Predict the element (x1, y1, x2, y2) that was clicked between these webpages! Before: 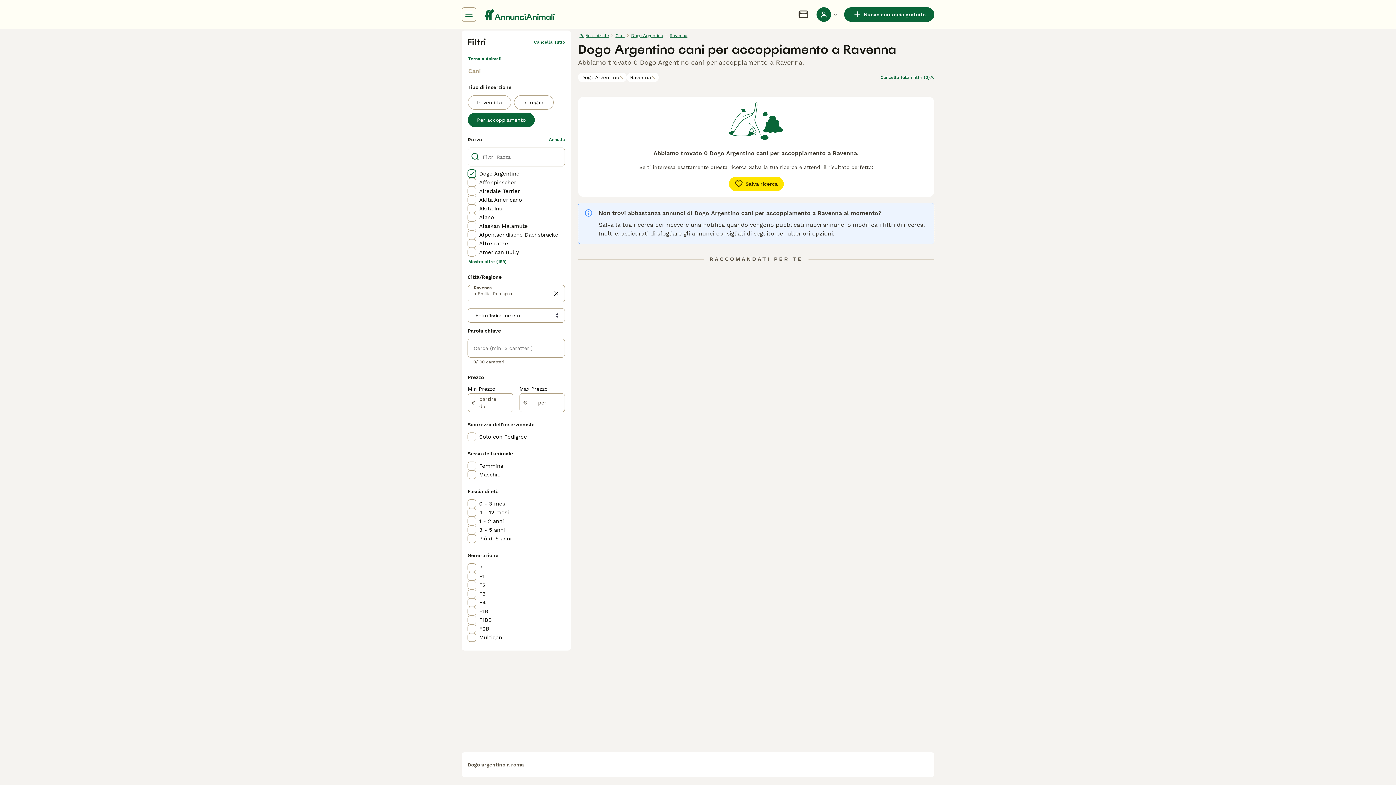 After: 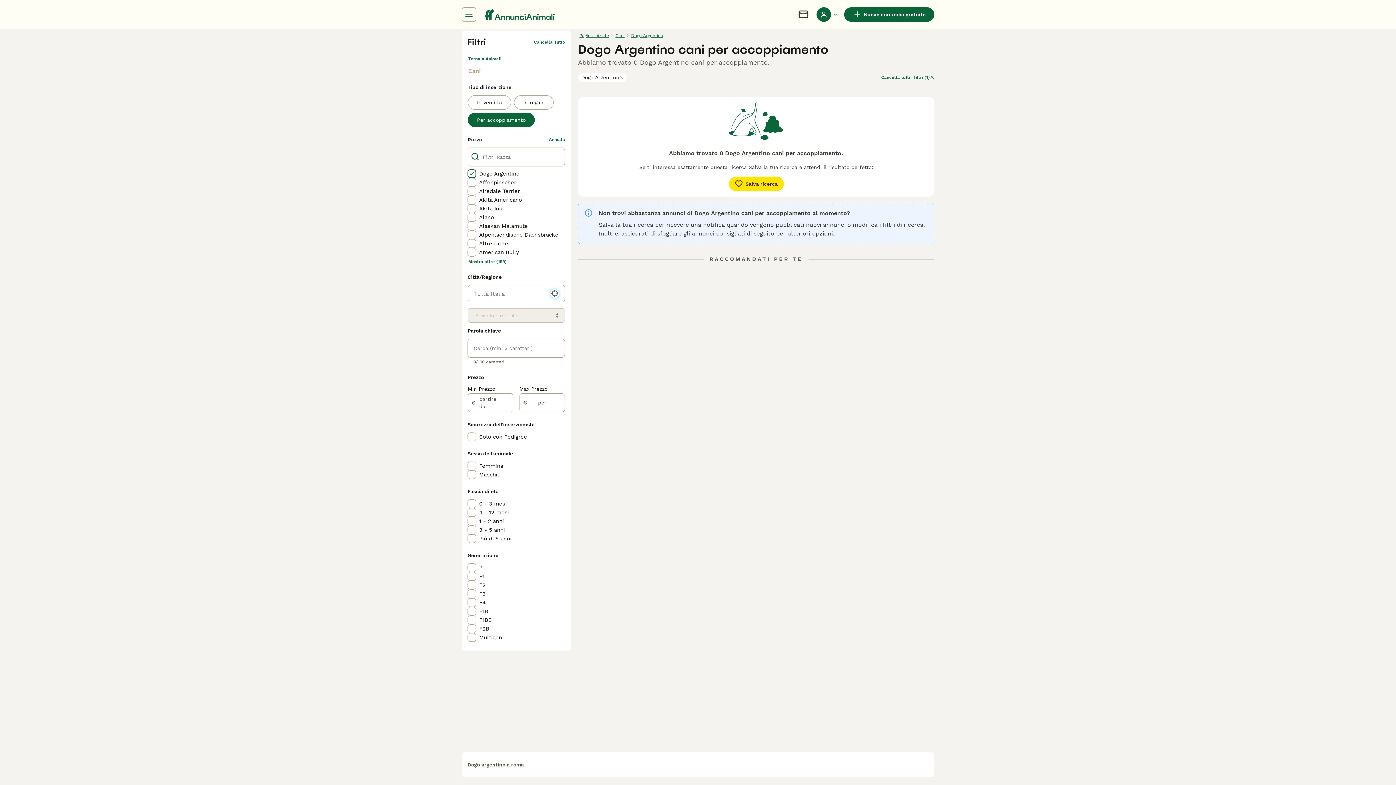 Action: bbox: (553, 290, 559, 296)